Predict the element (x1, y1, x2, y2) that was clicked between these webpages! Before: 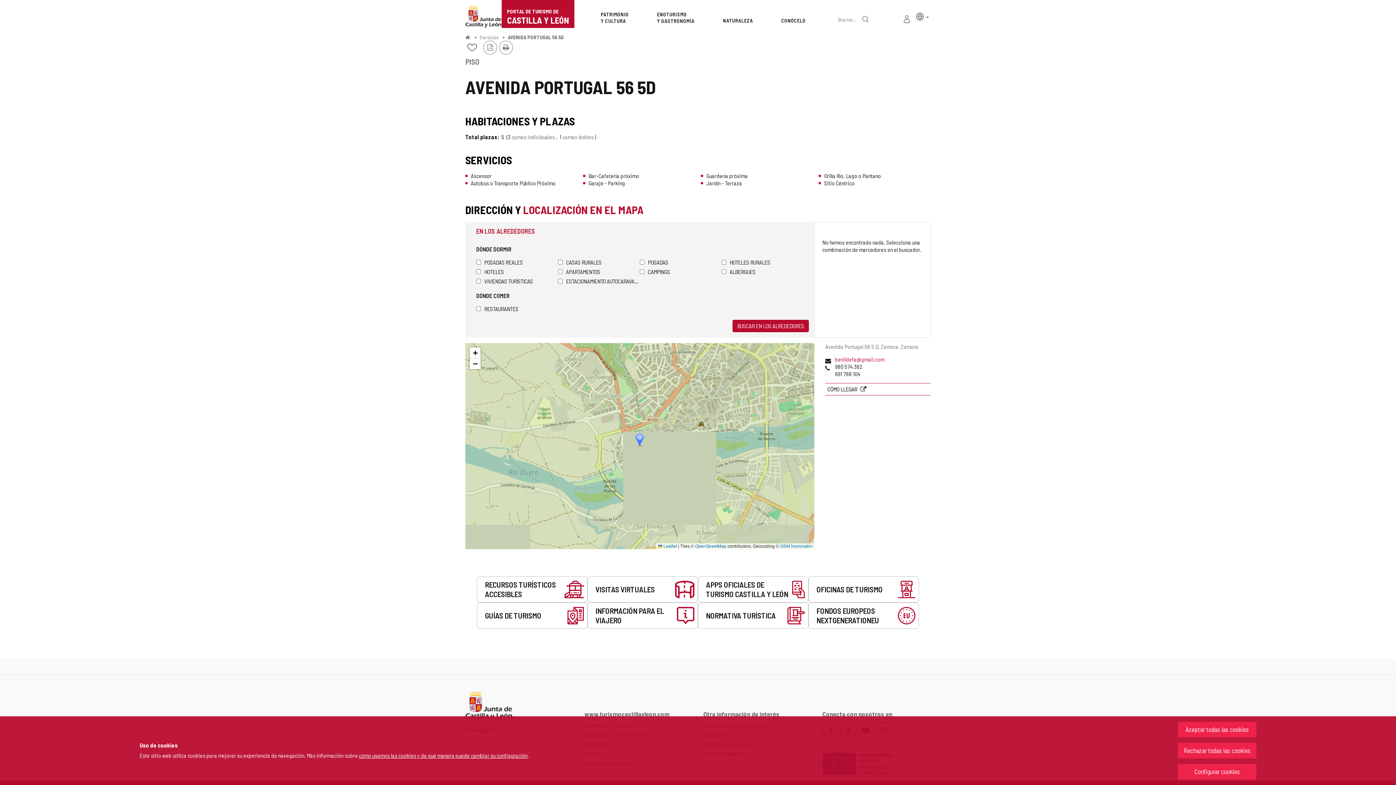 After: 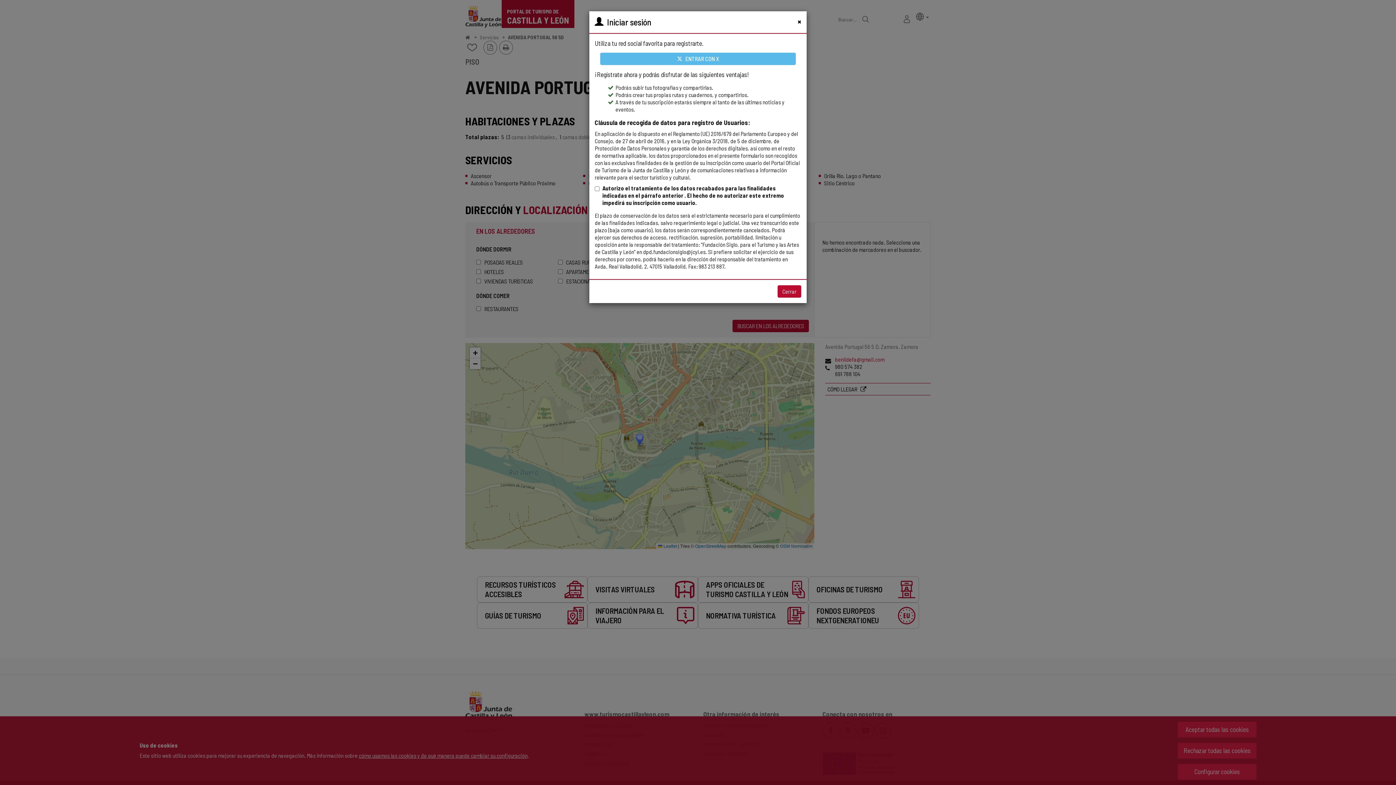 Action: bbox: (467, 42, 477, 52) label: Añadir/quitar de mis cuadernos